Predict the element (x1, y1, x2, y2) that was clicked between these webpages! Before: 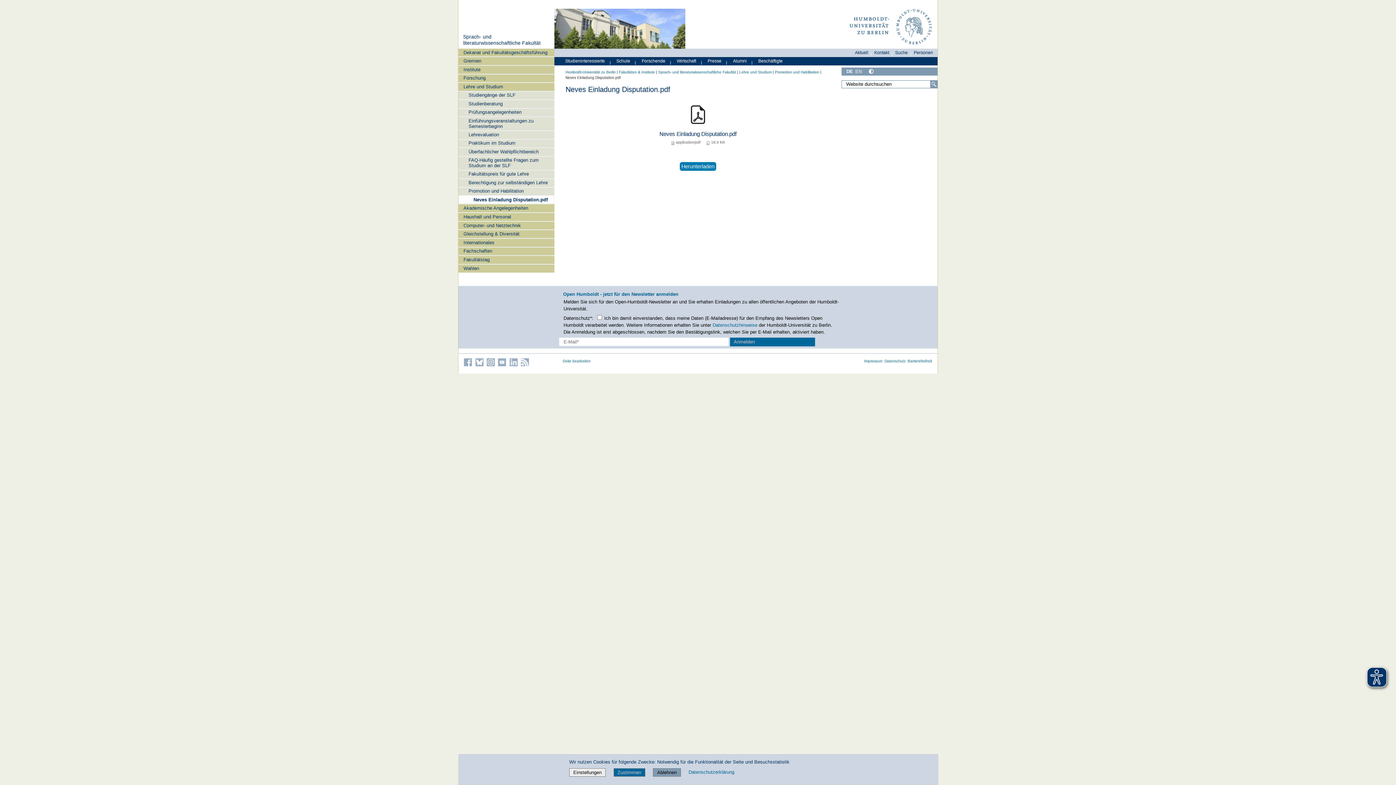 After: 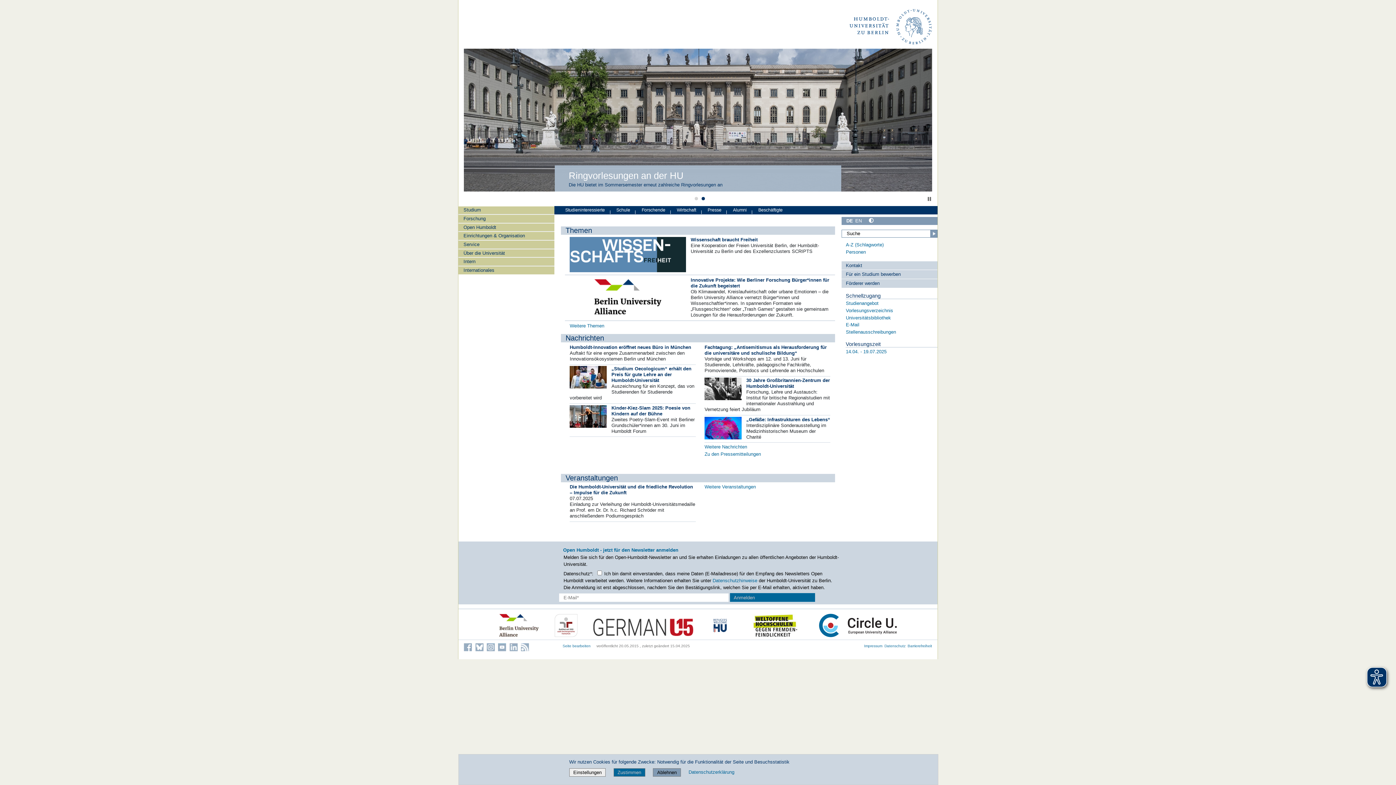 Action: bbox: (849, 6, 934, 48)